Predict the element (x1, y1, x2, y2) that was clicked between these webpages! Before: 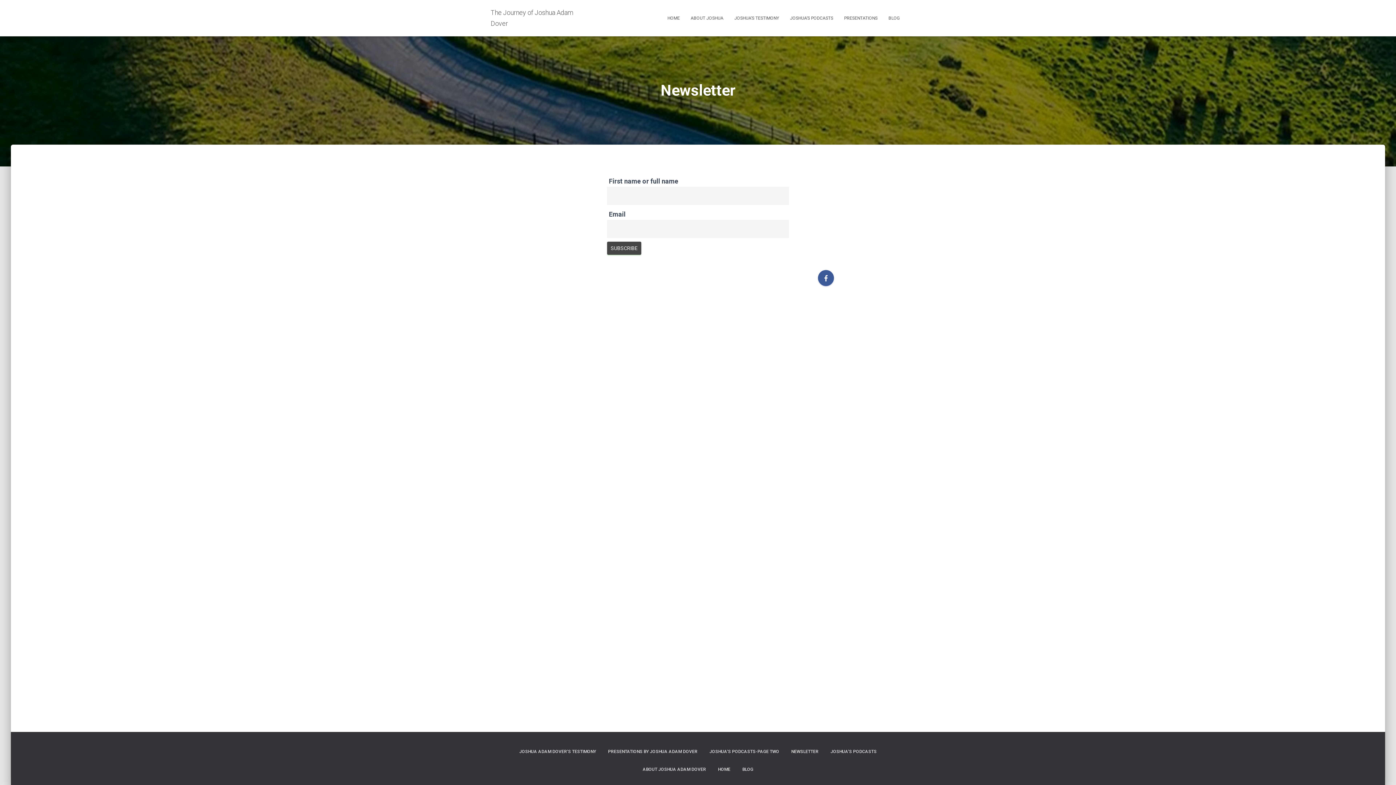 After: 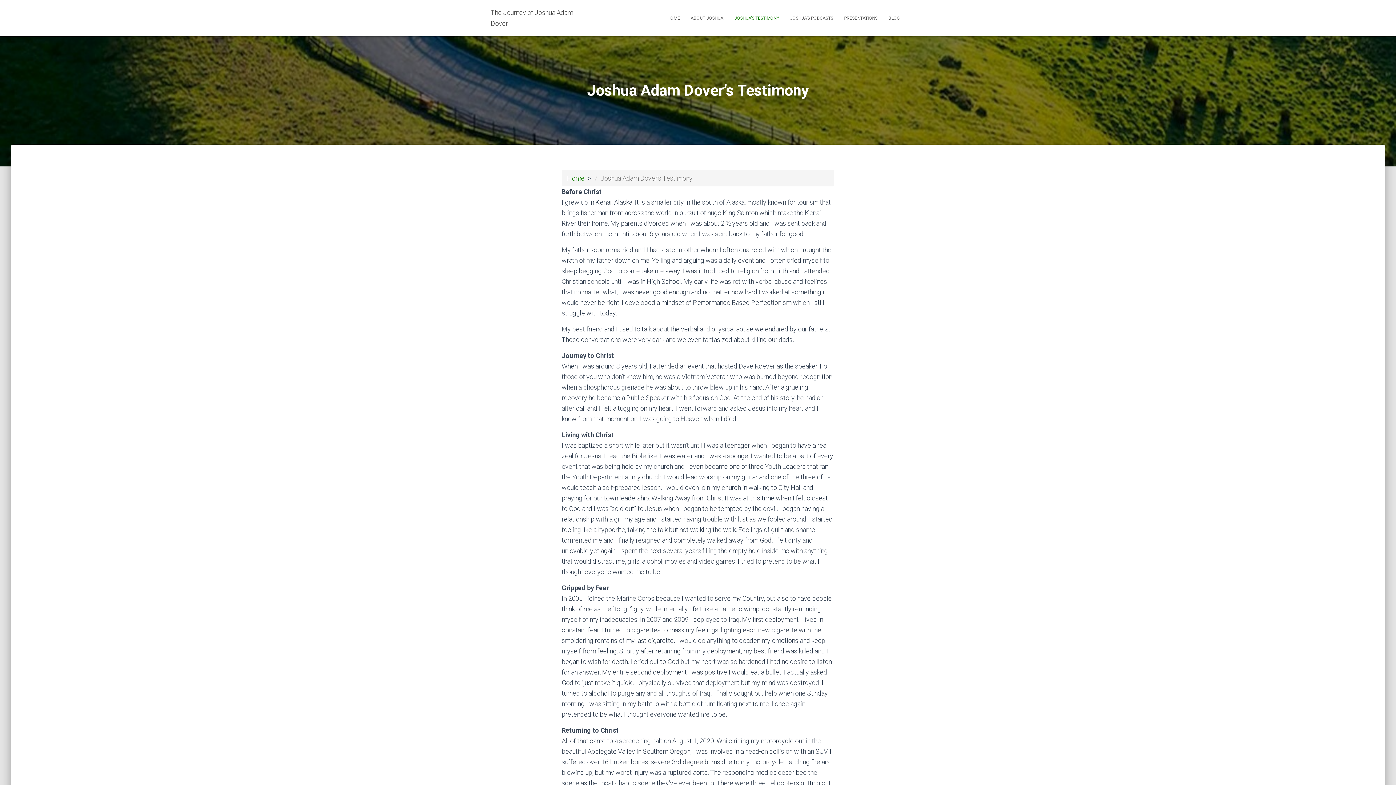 Action: label: JOSHUA’S TESTIMONY bbox: (729, 9, 784, 27)